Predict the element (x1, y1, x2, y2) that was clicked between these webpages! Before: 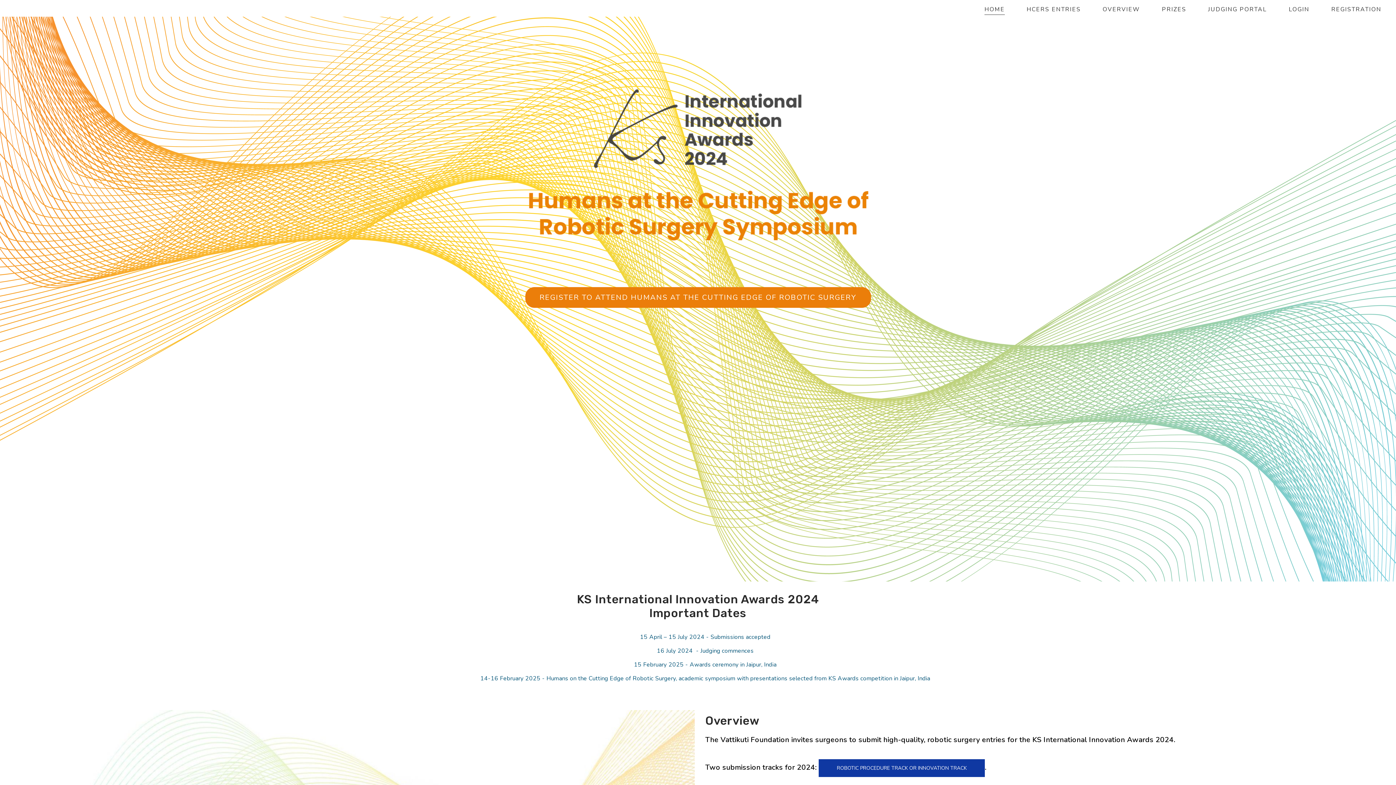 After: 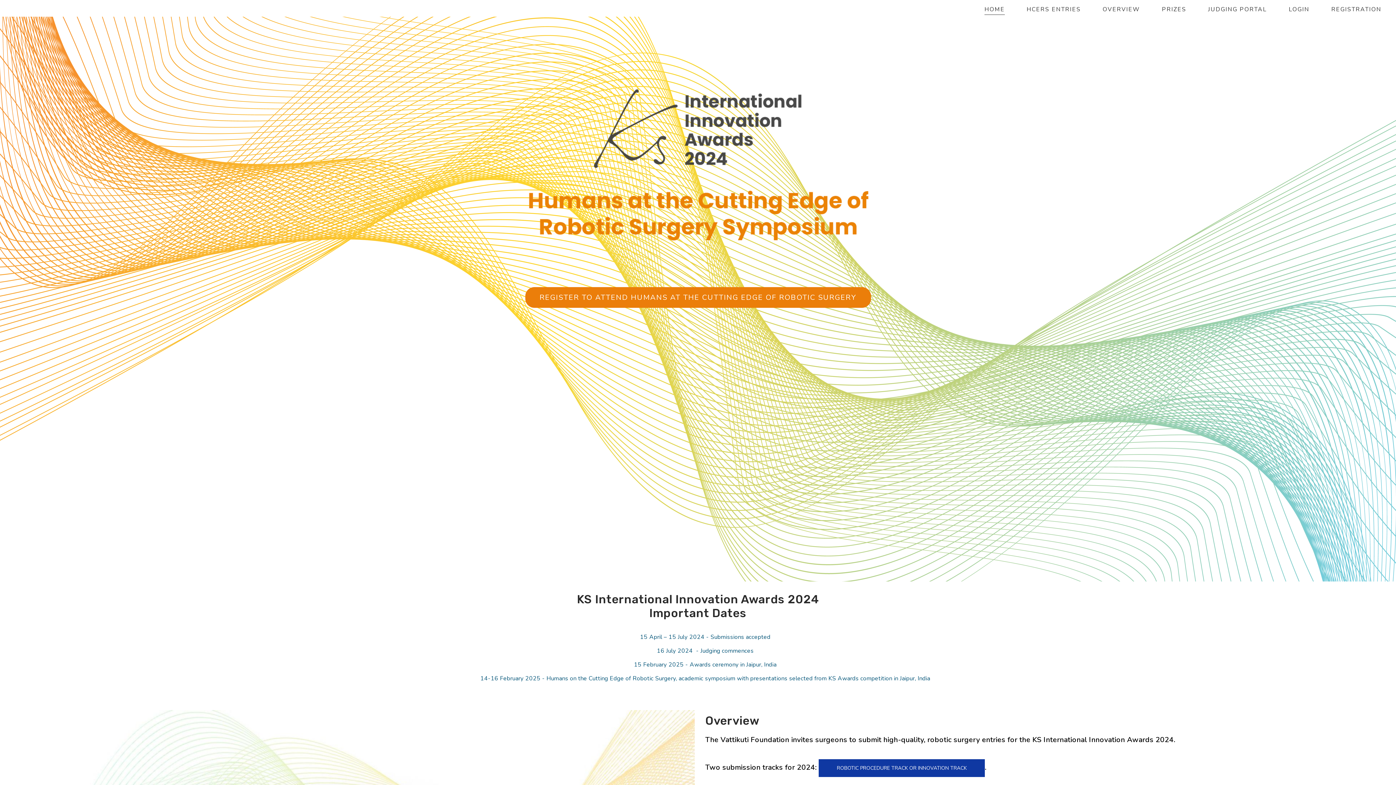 Action: bbox: (818, 759, 985, 777) label: ROBOTIC PROCEDURE TRACK OR INNOVATION TRACK